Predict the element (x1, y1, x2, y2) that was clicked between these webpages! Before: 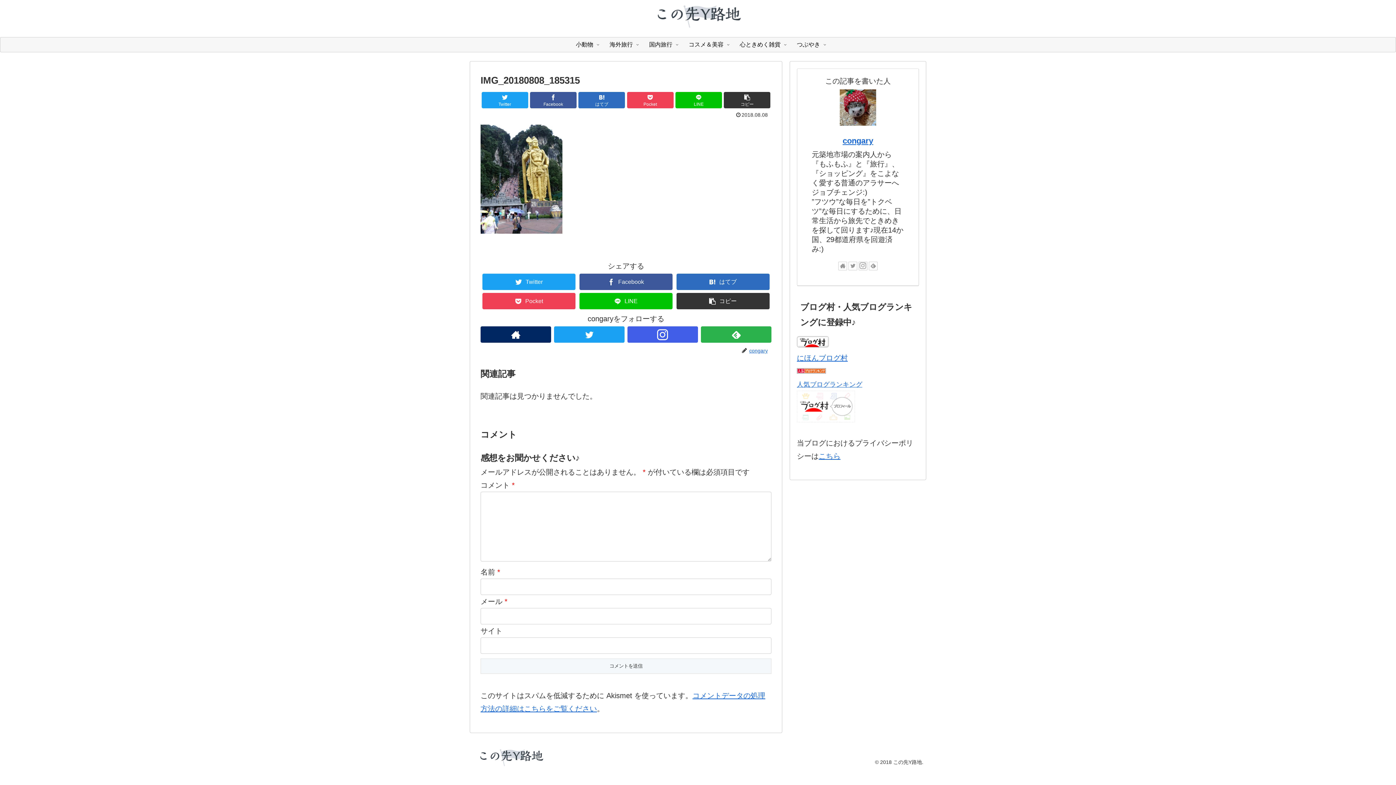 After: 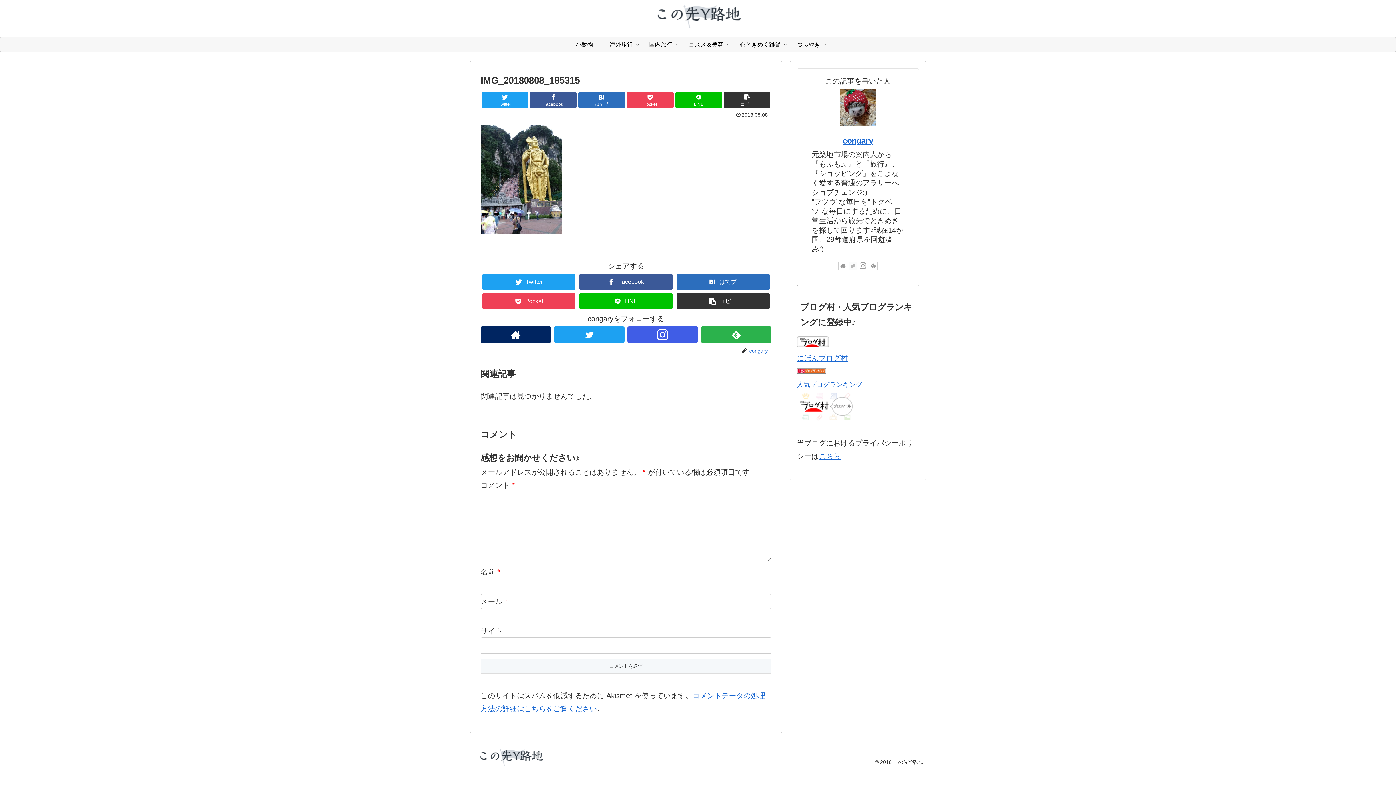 Action: bbox: (848, 261, 857, 270)